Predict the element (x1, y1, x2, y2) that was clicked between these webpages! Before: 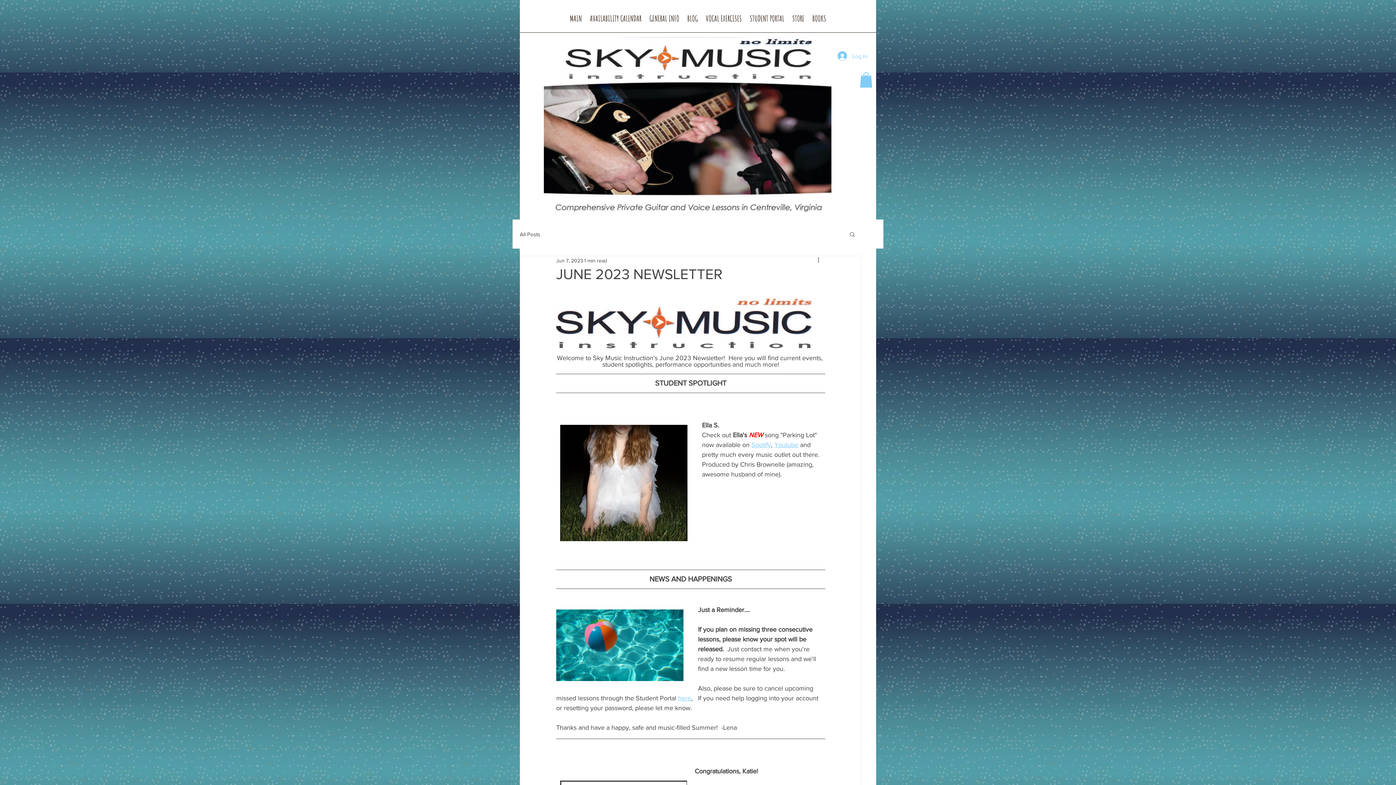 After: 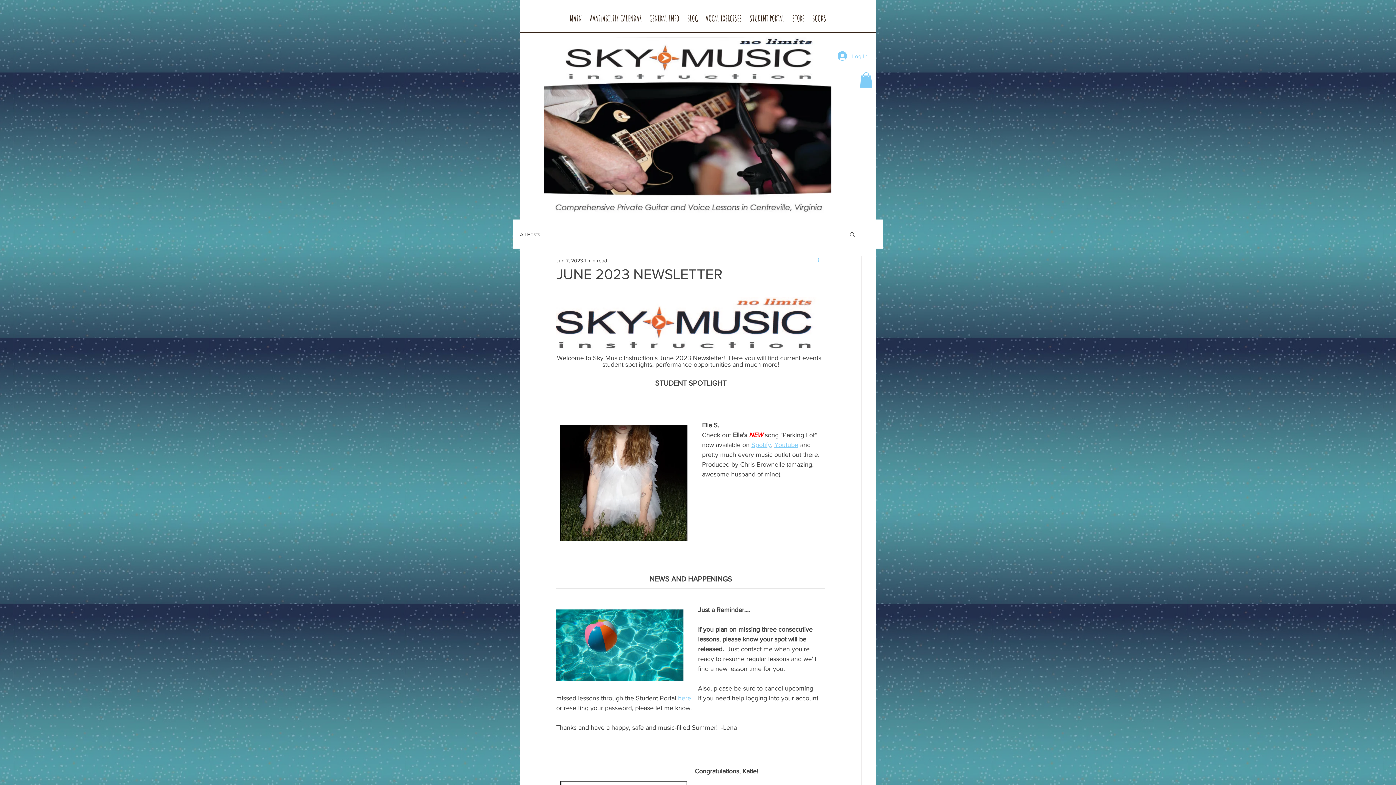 Action: label: More actions bbox: (816, 256, 825, 265)